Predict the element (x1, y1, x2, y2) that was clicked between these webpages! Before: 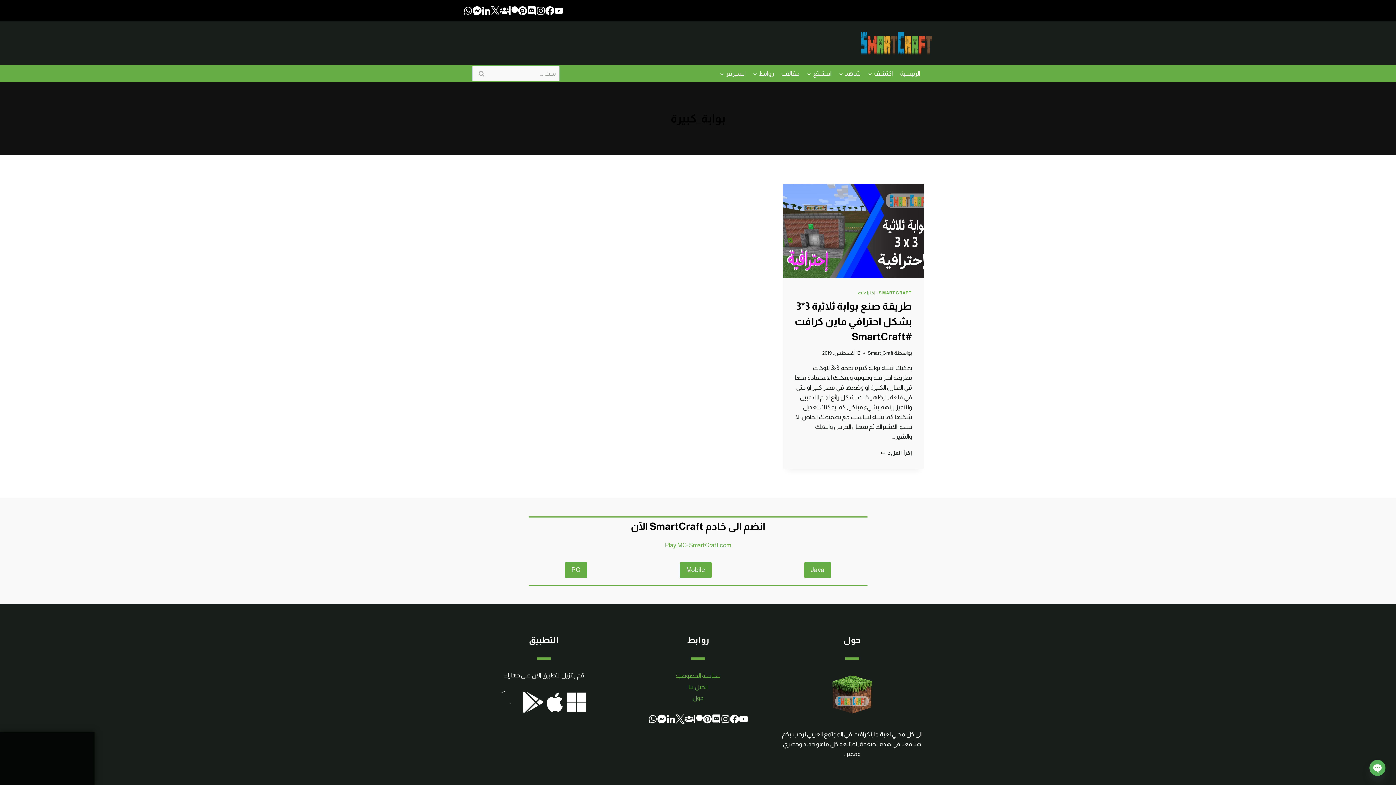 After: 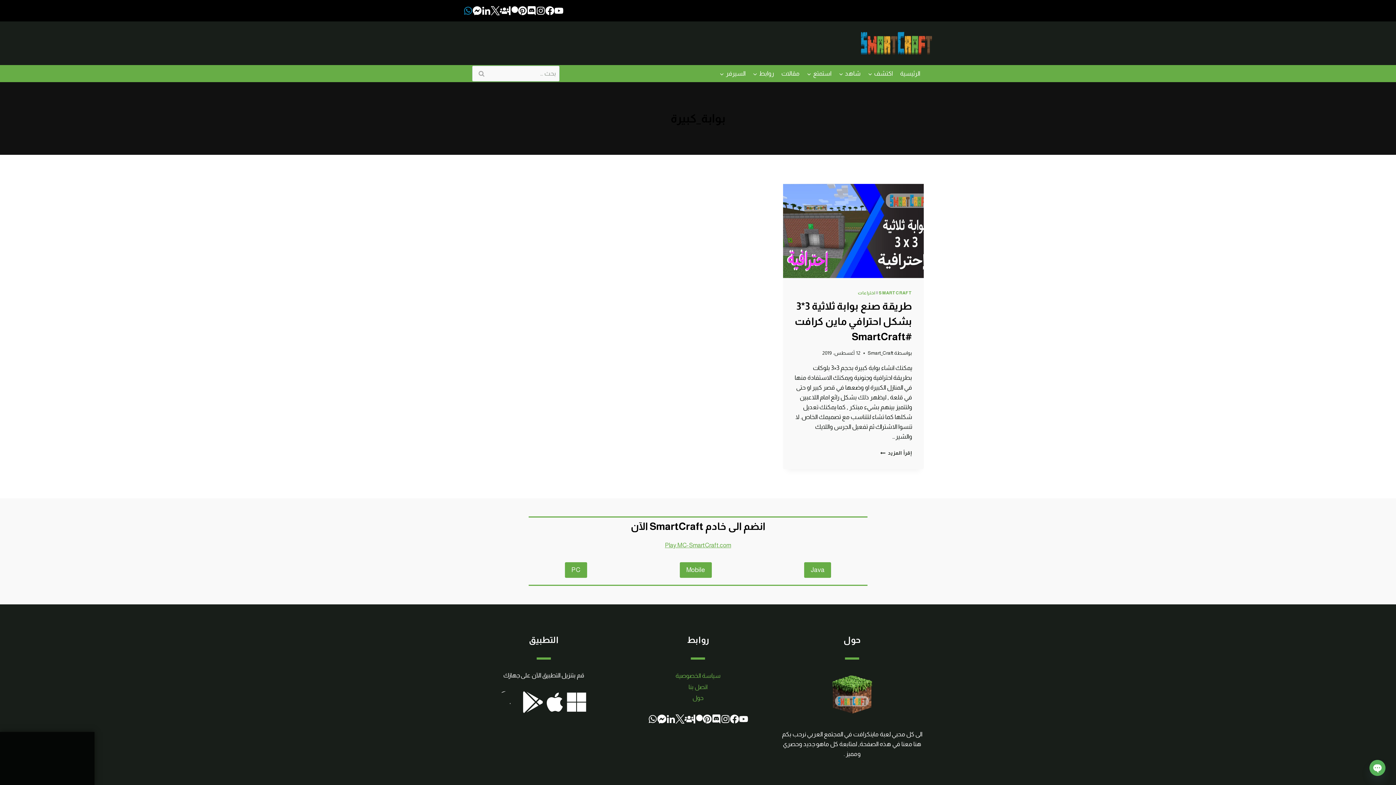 Action: bbox: (463, 6, 472, 15)